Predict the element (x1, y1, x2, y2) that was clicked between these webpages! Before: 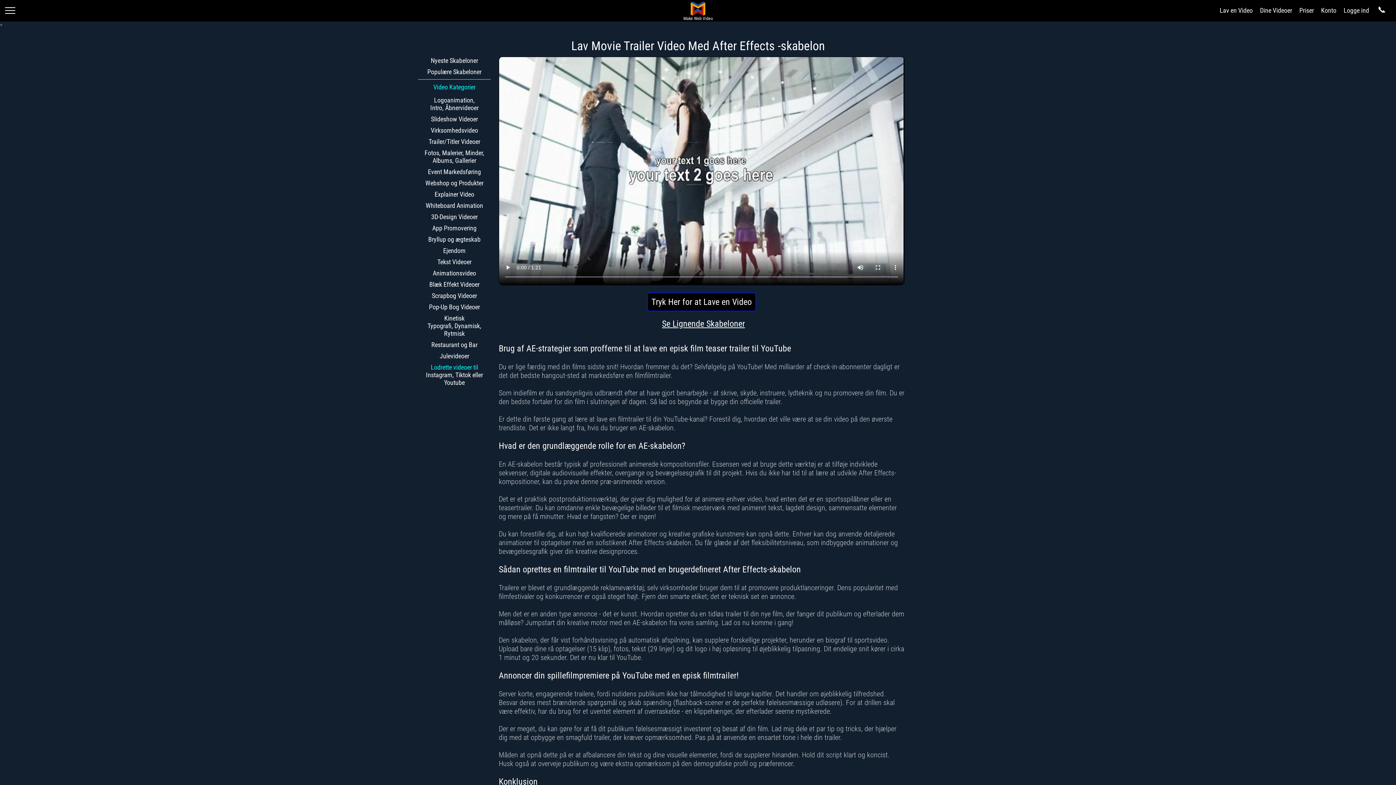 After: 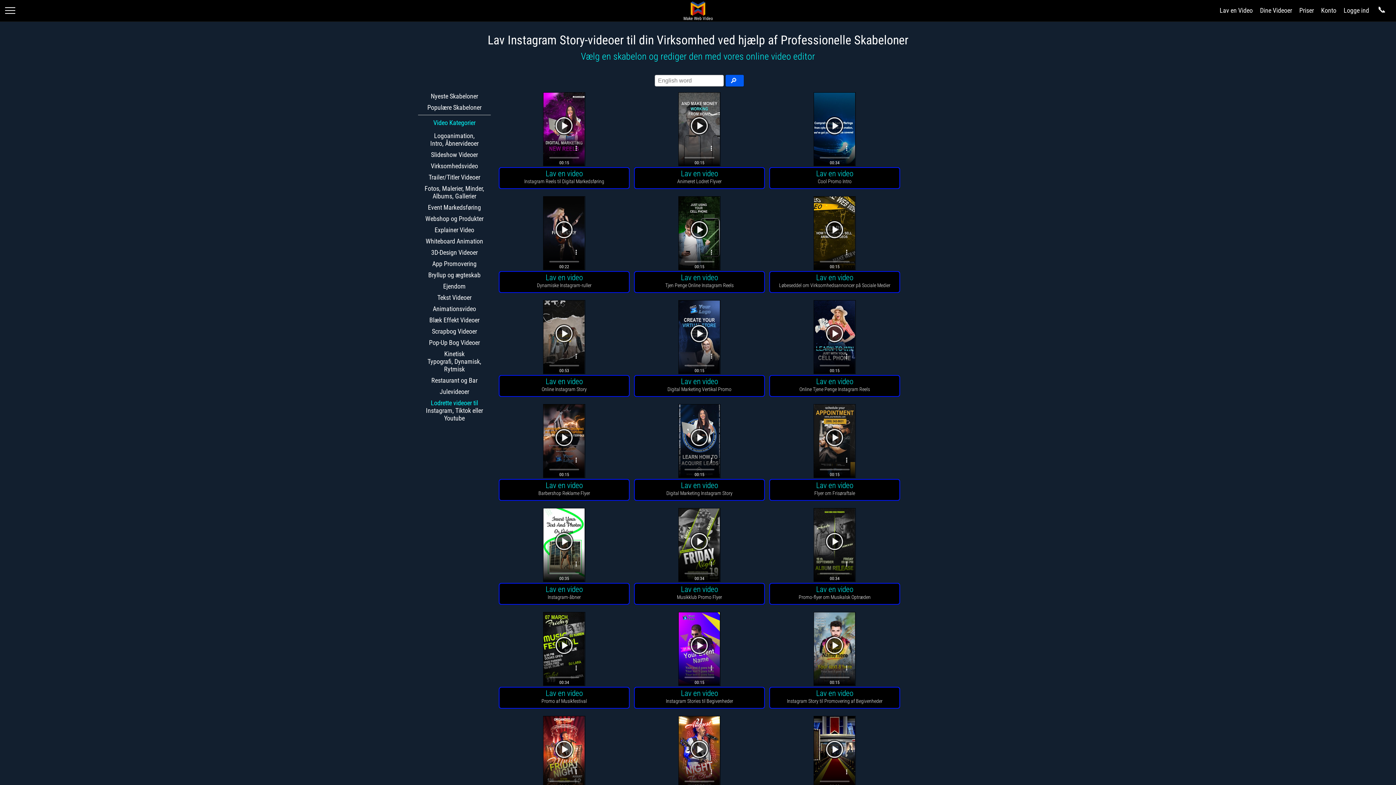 Action: bbox: (418, 363, 490, 386) label: Lodrette videoer til Instagram, Tiktok eller Youtube